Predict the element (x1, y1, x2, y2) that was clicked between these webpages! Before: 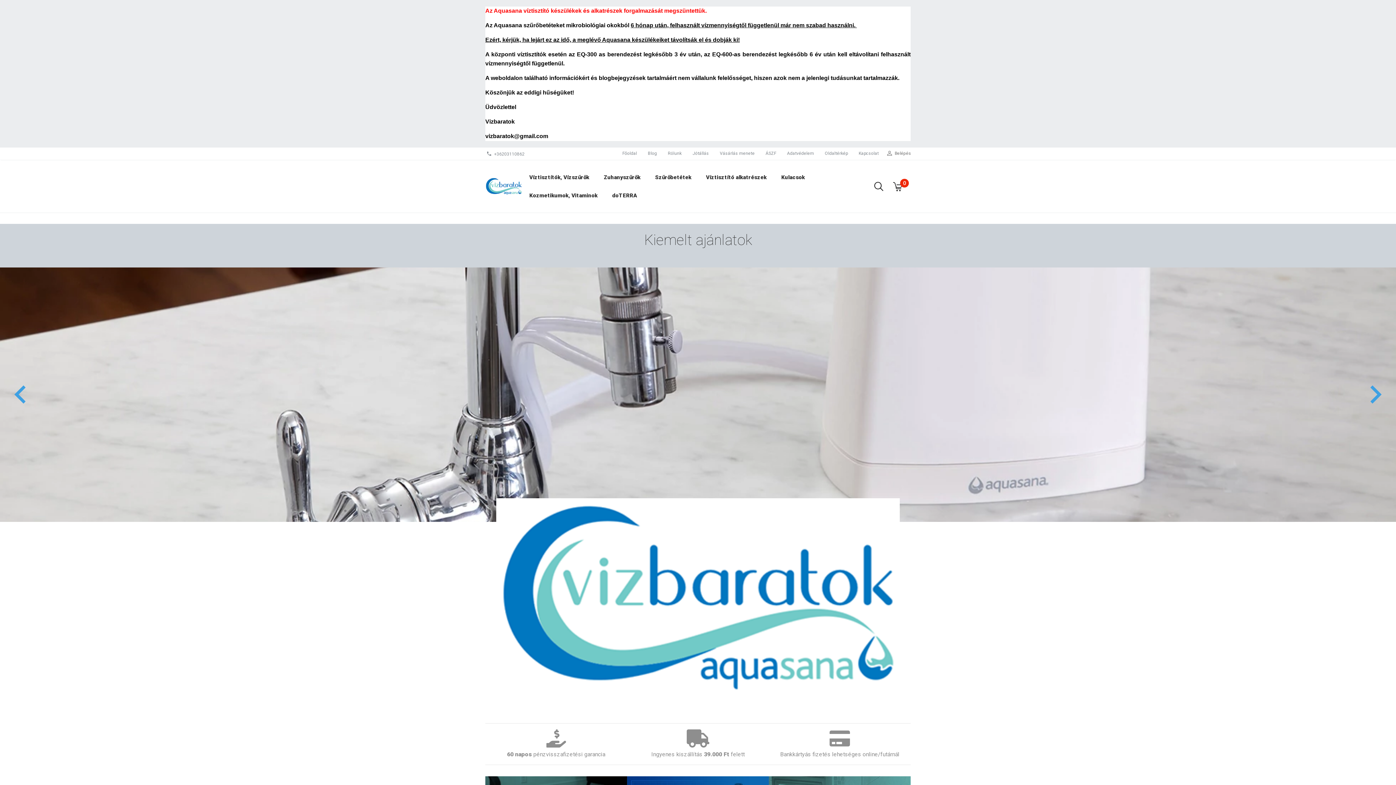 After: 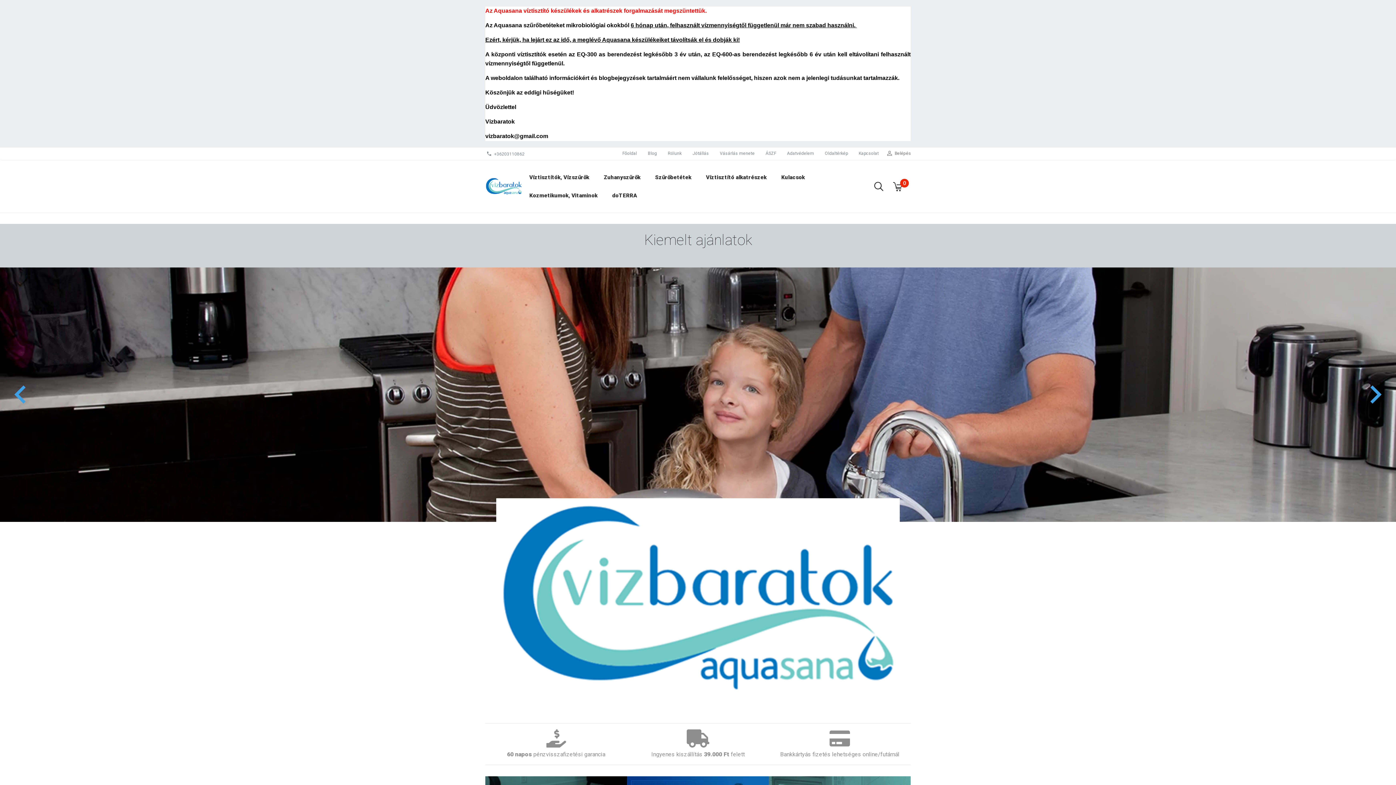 Action: bbox: (617, 149, 642, 157) label: Főoldal